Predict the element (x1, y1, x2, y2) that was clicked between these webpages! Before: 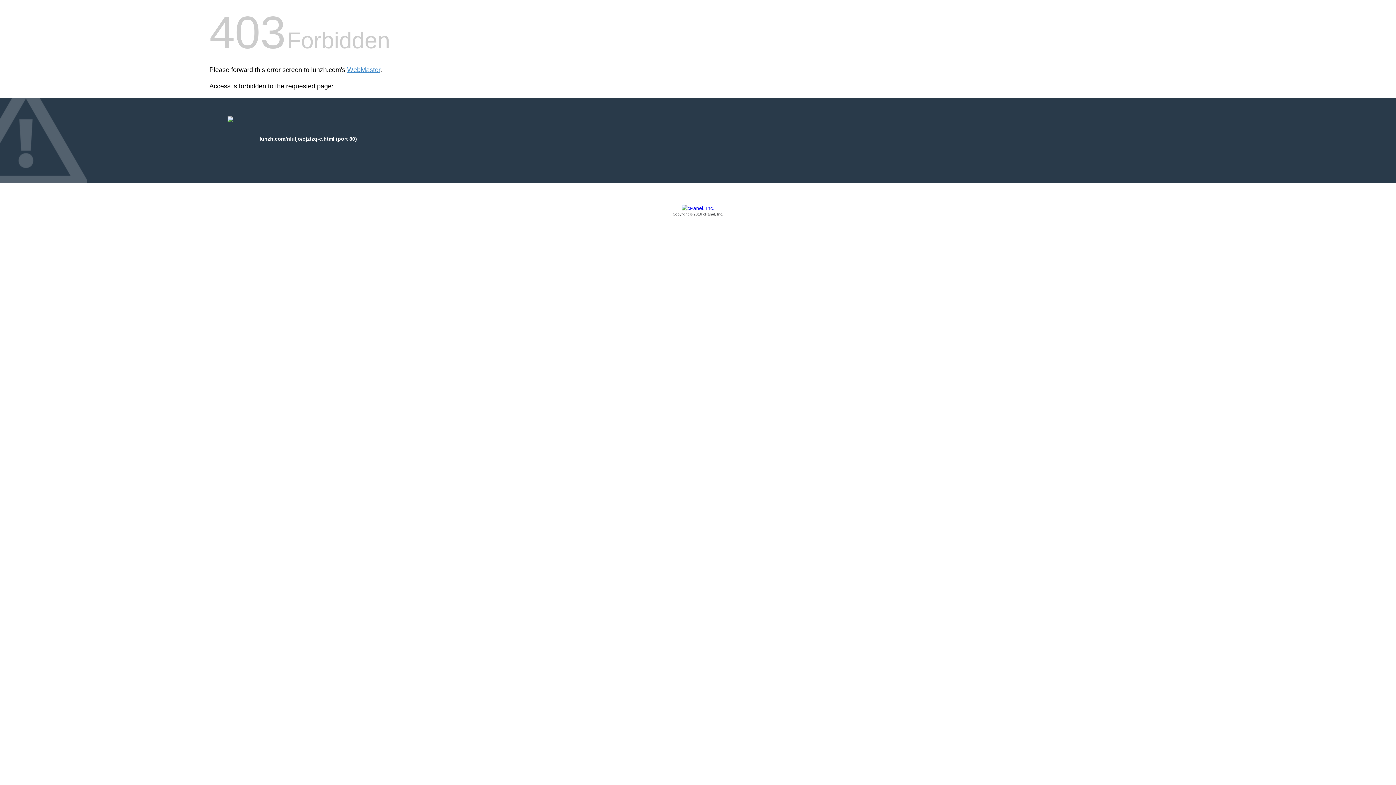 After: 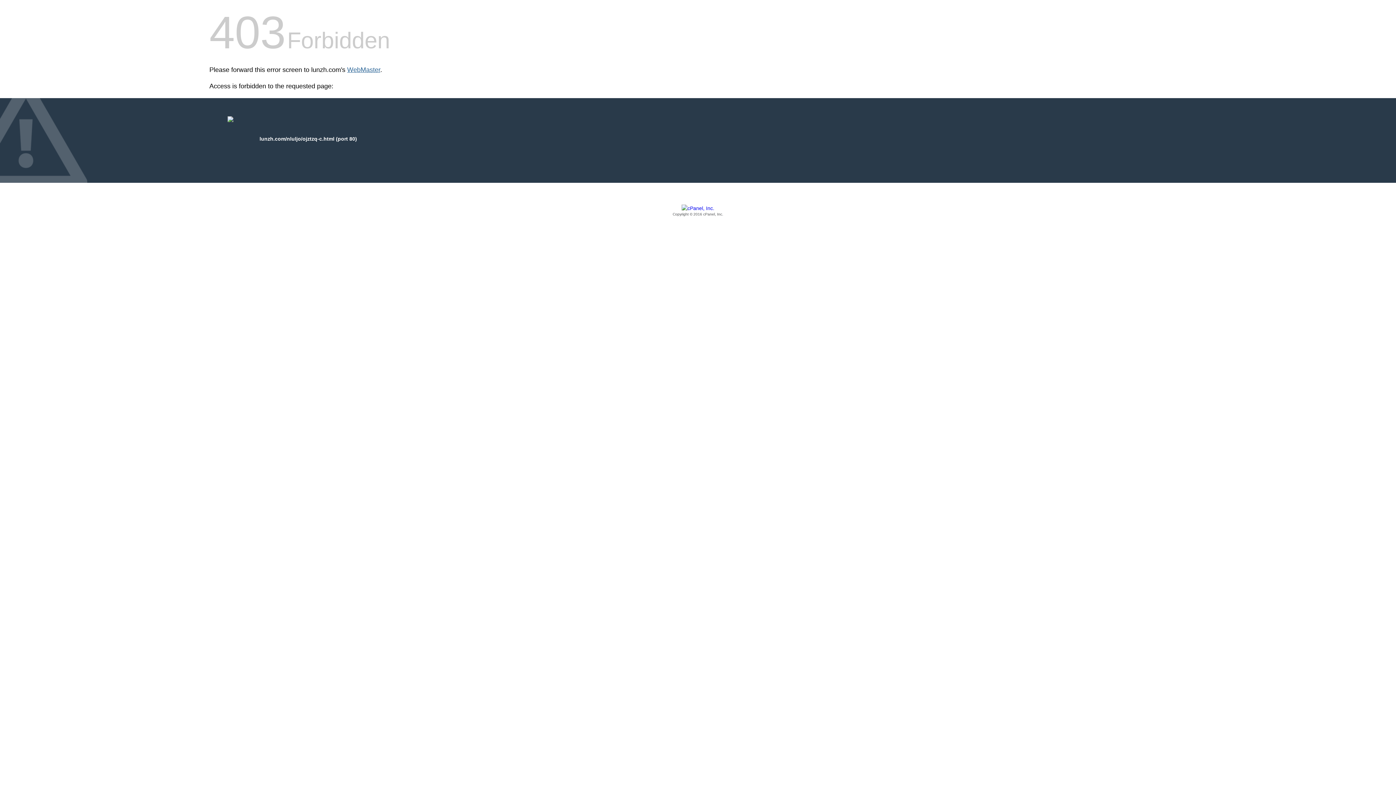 Action: label: WebMaster bbox: (347, 66, 380, 73)